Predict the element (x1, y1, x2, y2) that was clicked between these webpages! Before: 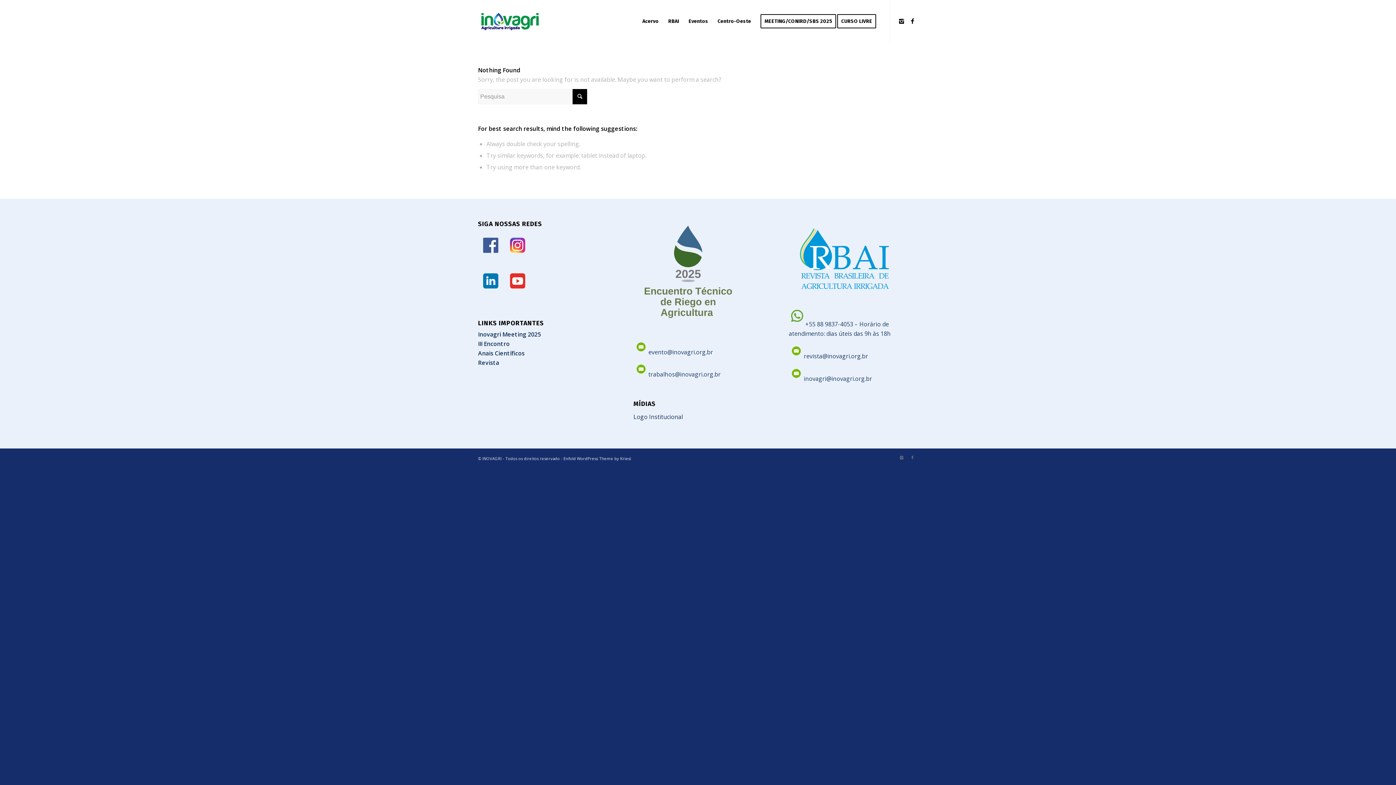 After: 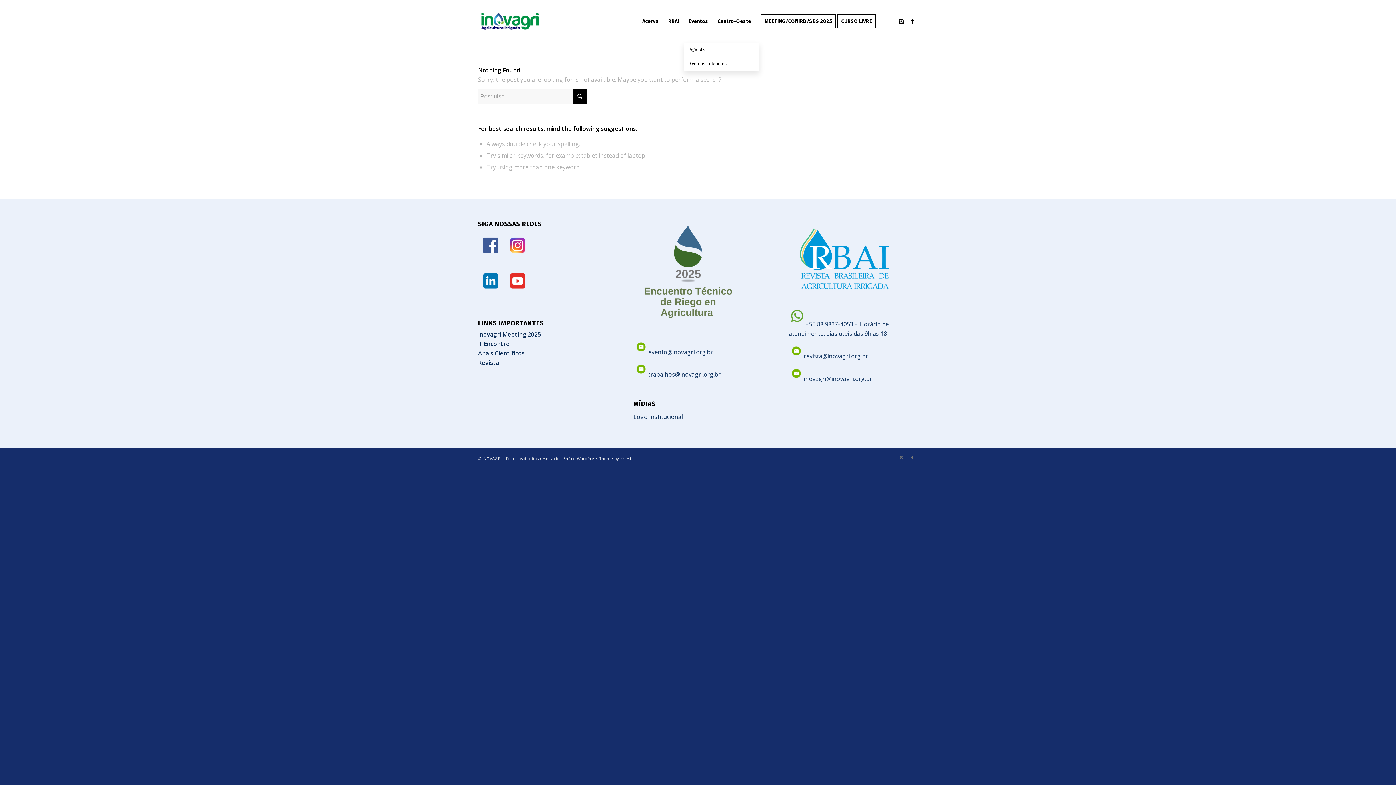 Action: bbox: (684, 0, 713, 42) label: Eventos